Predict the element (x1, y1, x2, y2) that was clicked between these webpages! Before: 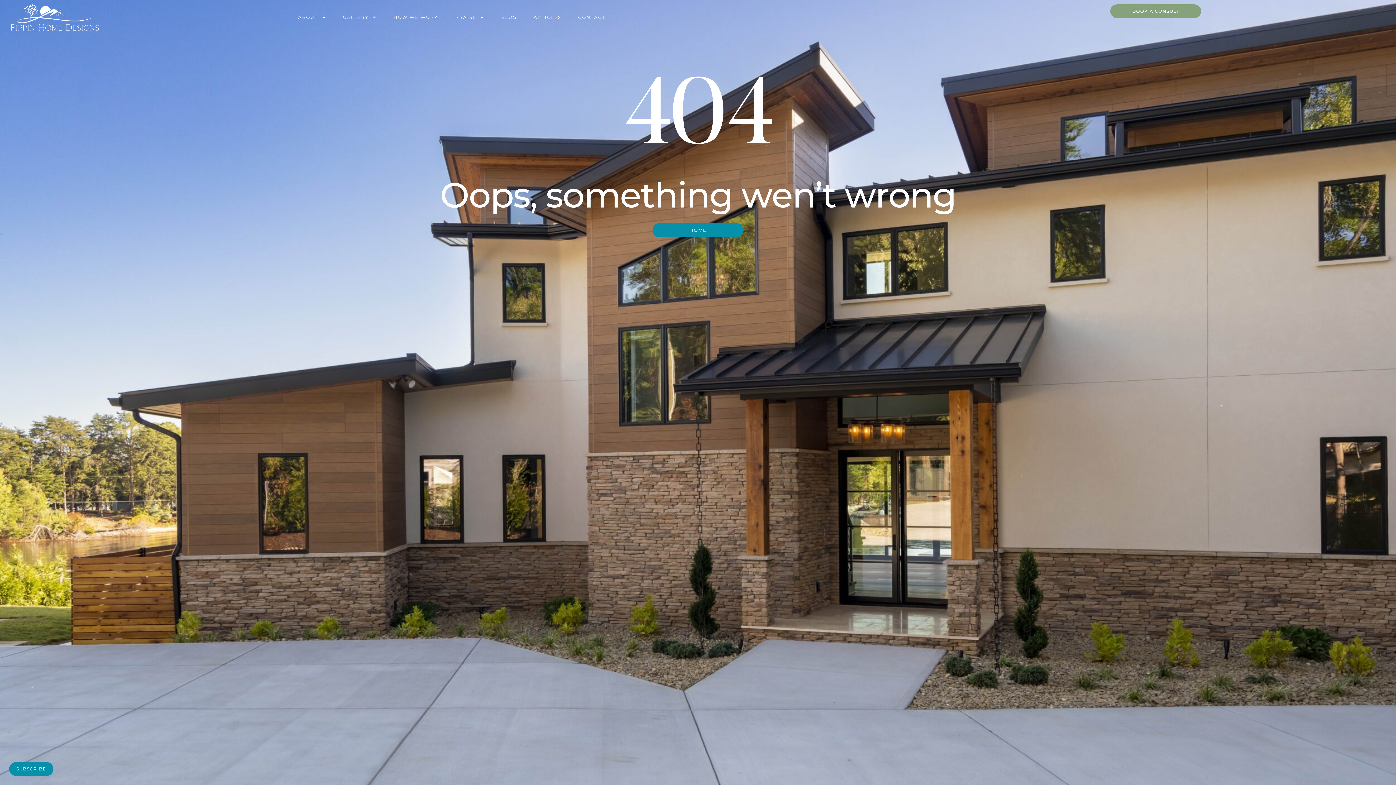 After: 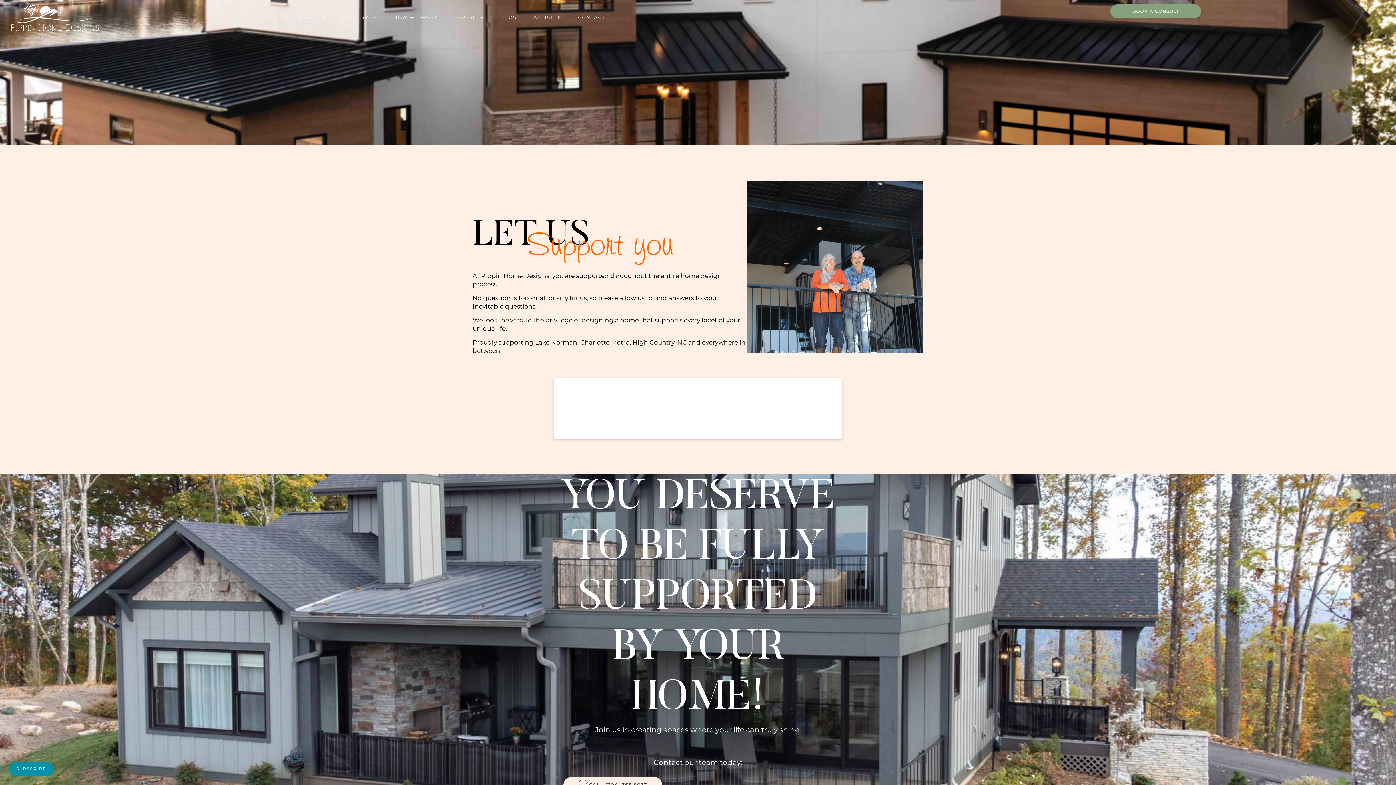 Action: label: BOOK A CONSULT bbox: (1110, 4, 1201, 18)